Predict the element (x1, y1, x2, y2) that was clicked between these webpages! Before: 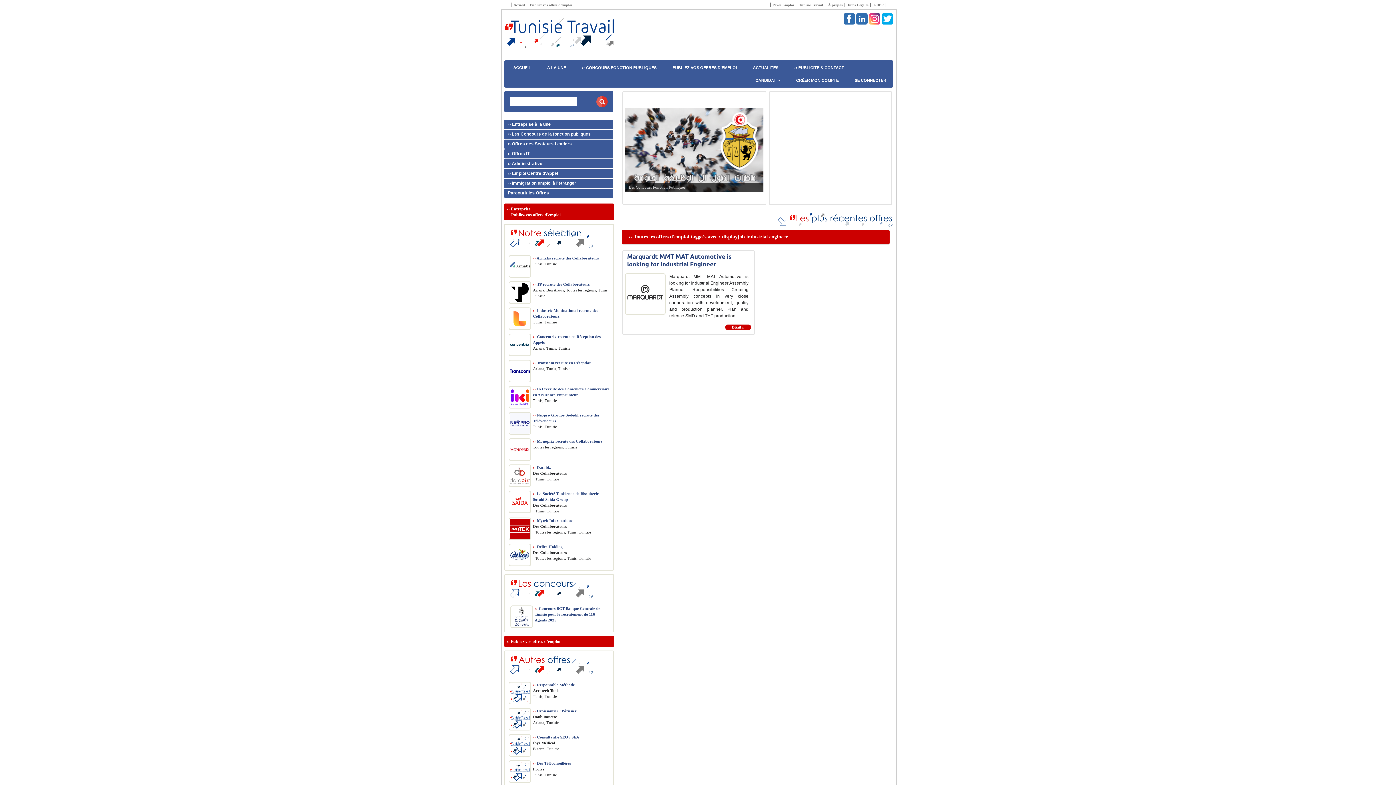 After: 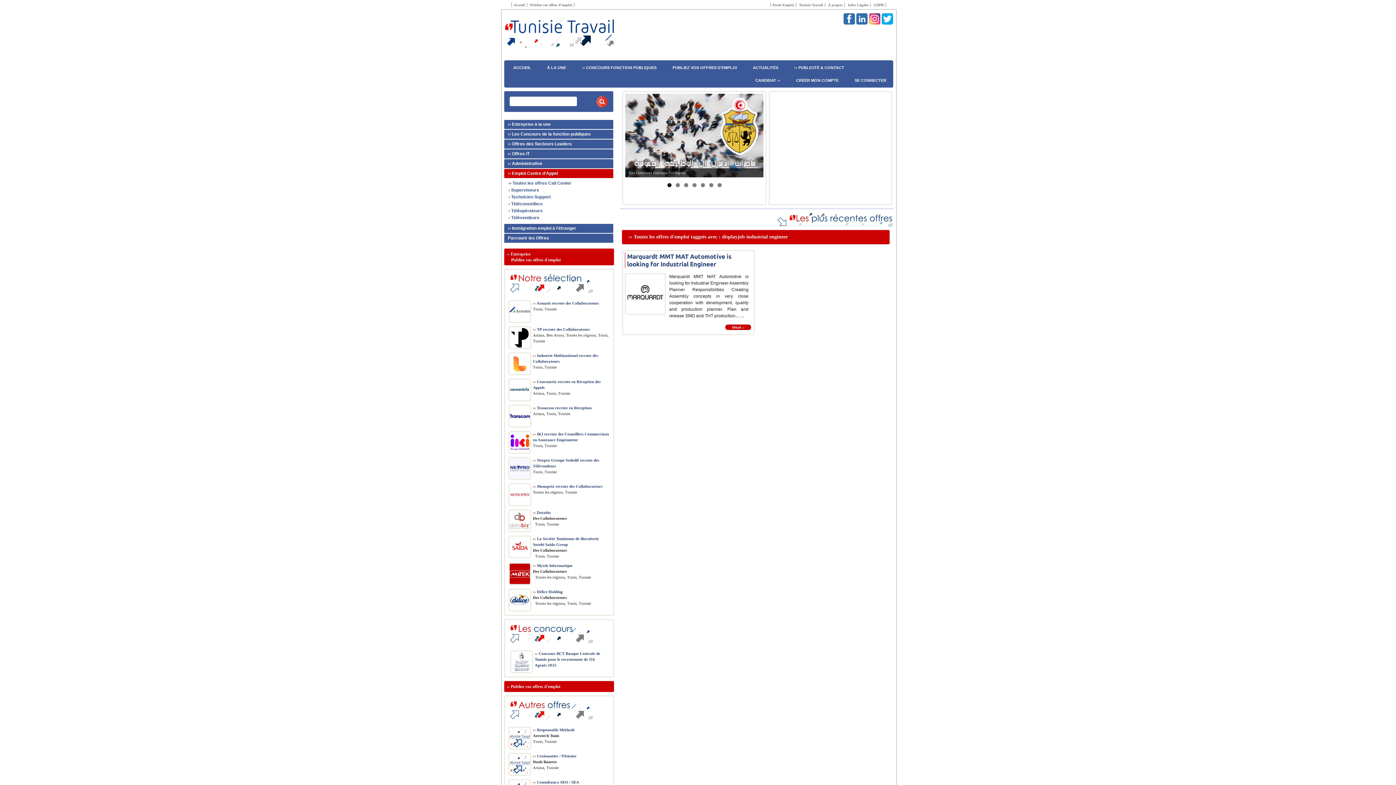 Action: bbox: (504, 169, 613, 178) label: ›› Emploi Centre d'Appel